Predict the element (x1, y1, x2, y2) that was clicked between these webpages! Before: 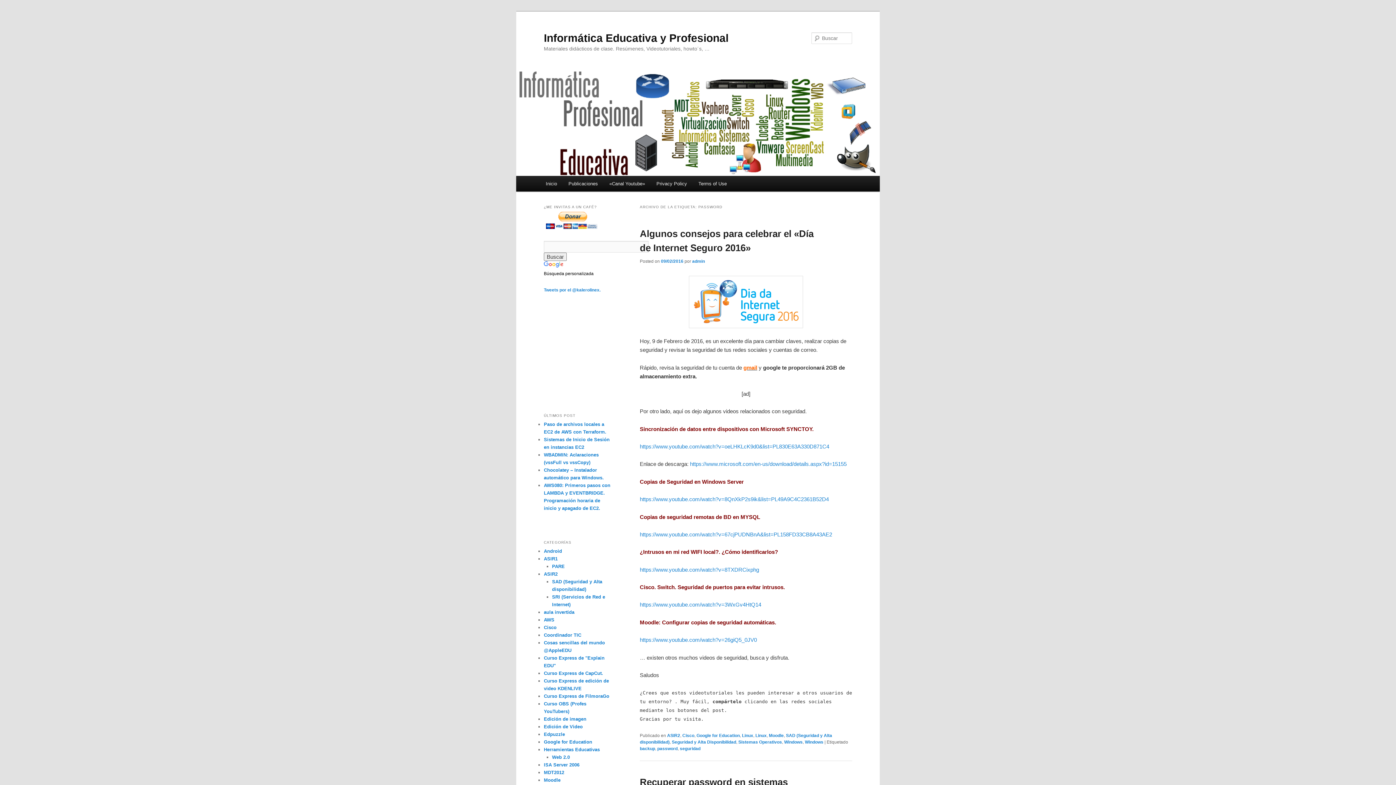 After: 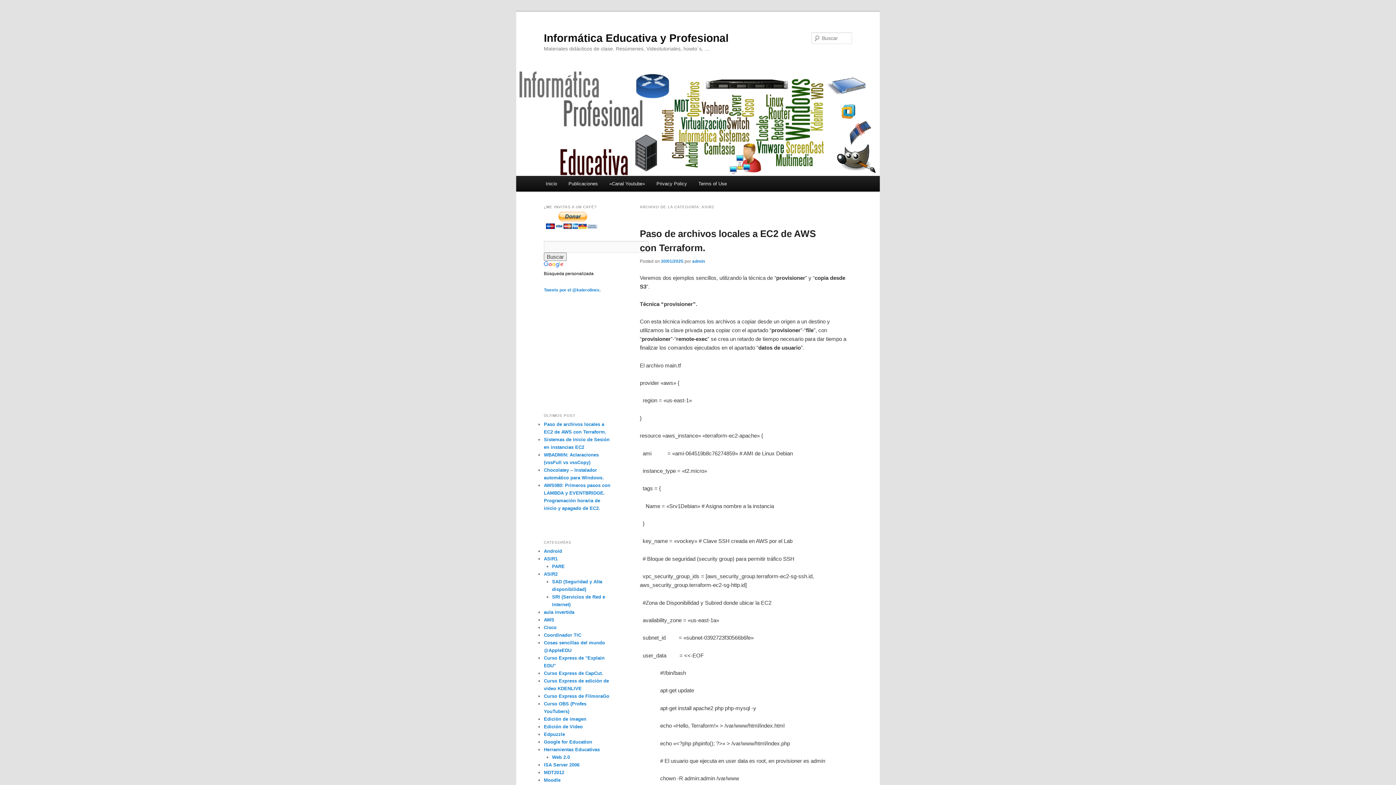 Action: bbox: (544, 571, 557, 577) label: ASIR2